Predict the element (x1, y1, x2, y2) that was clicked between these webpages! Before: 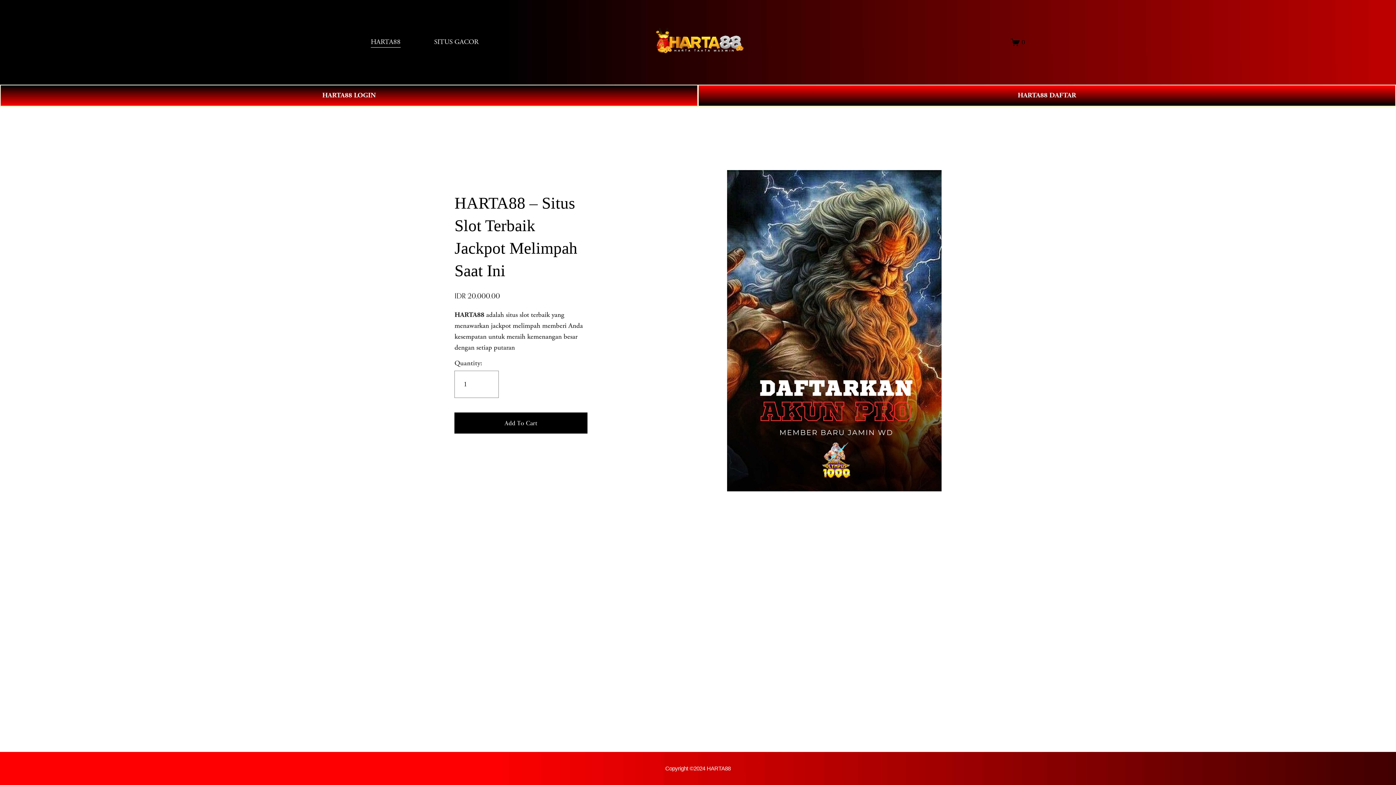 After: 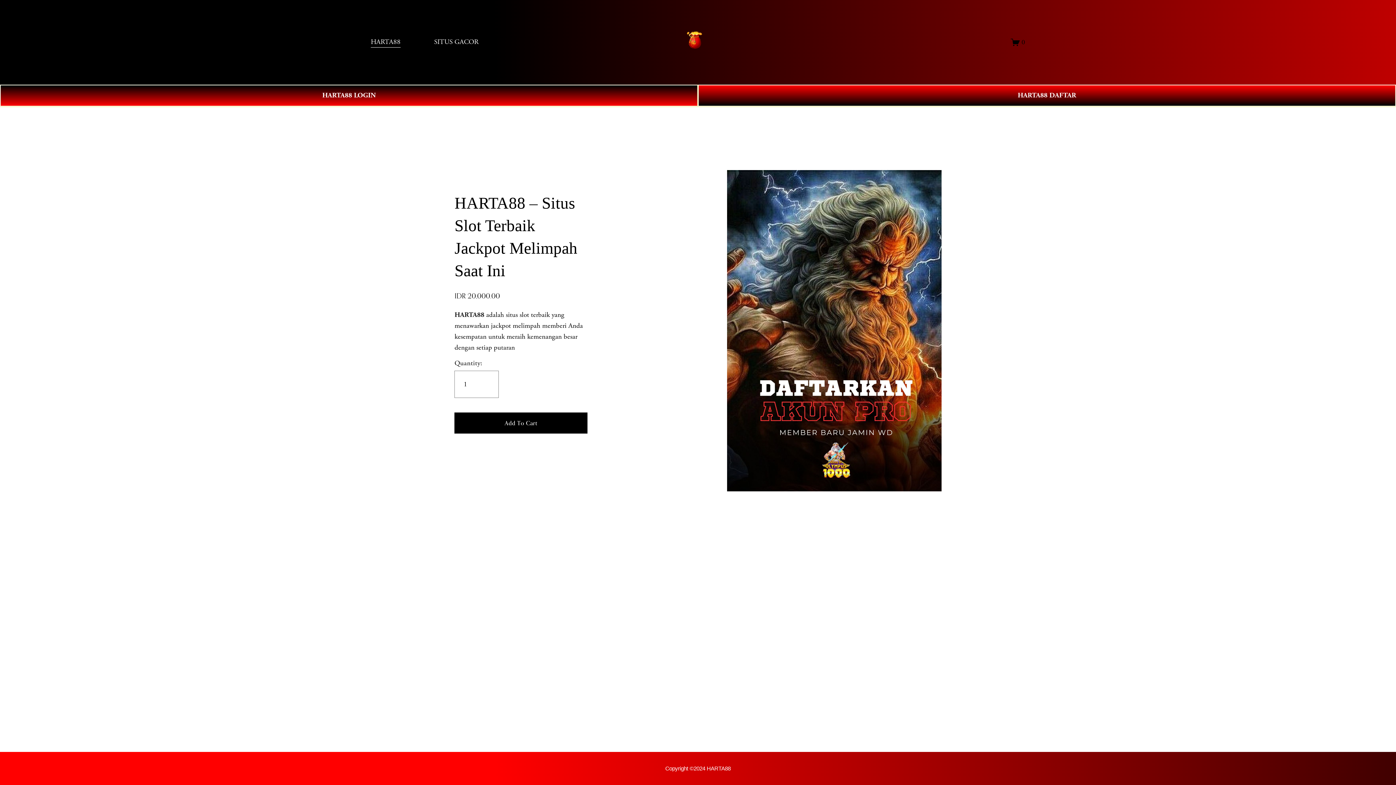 Action: bbox: (1011, 37, 1025, 46) label: 0